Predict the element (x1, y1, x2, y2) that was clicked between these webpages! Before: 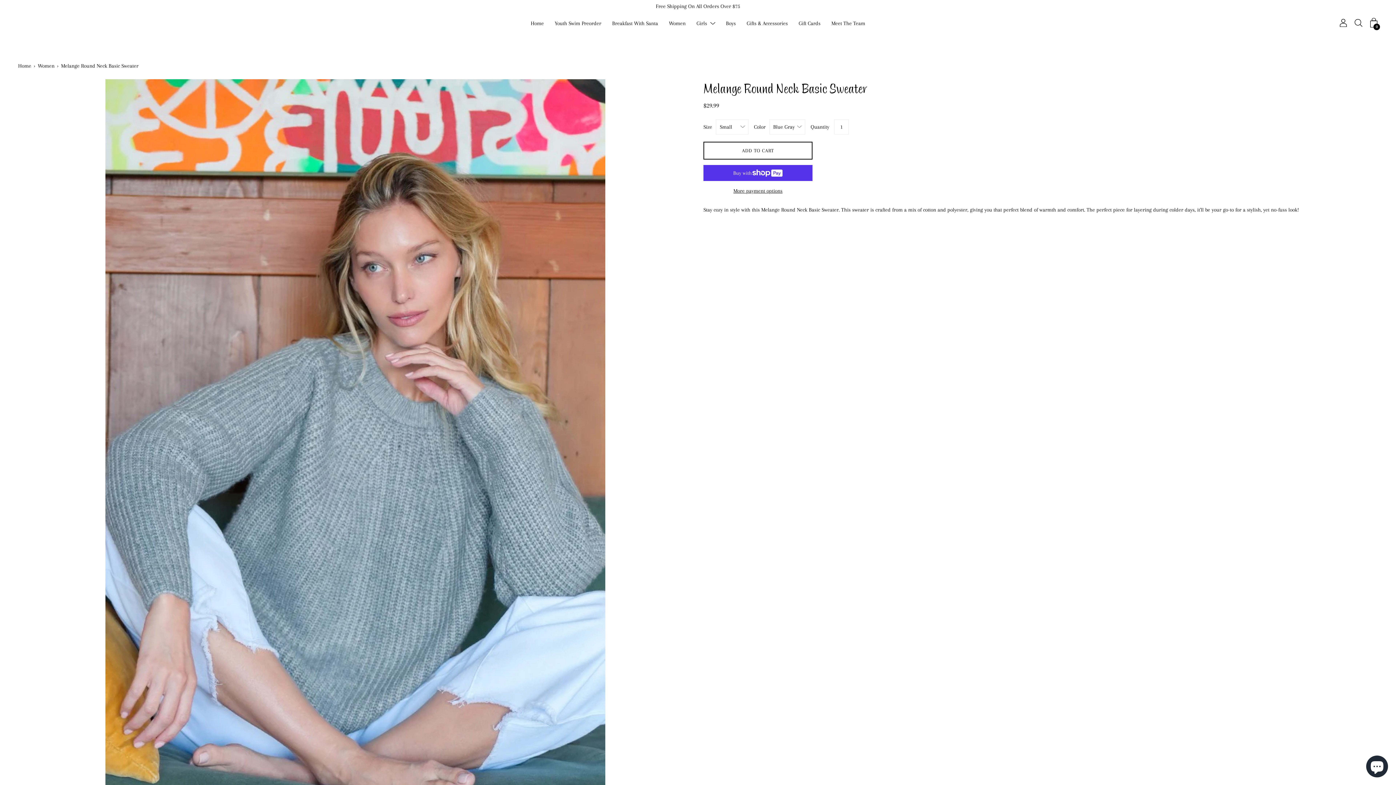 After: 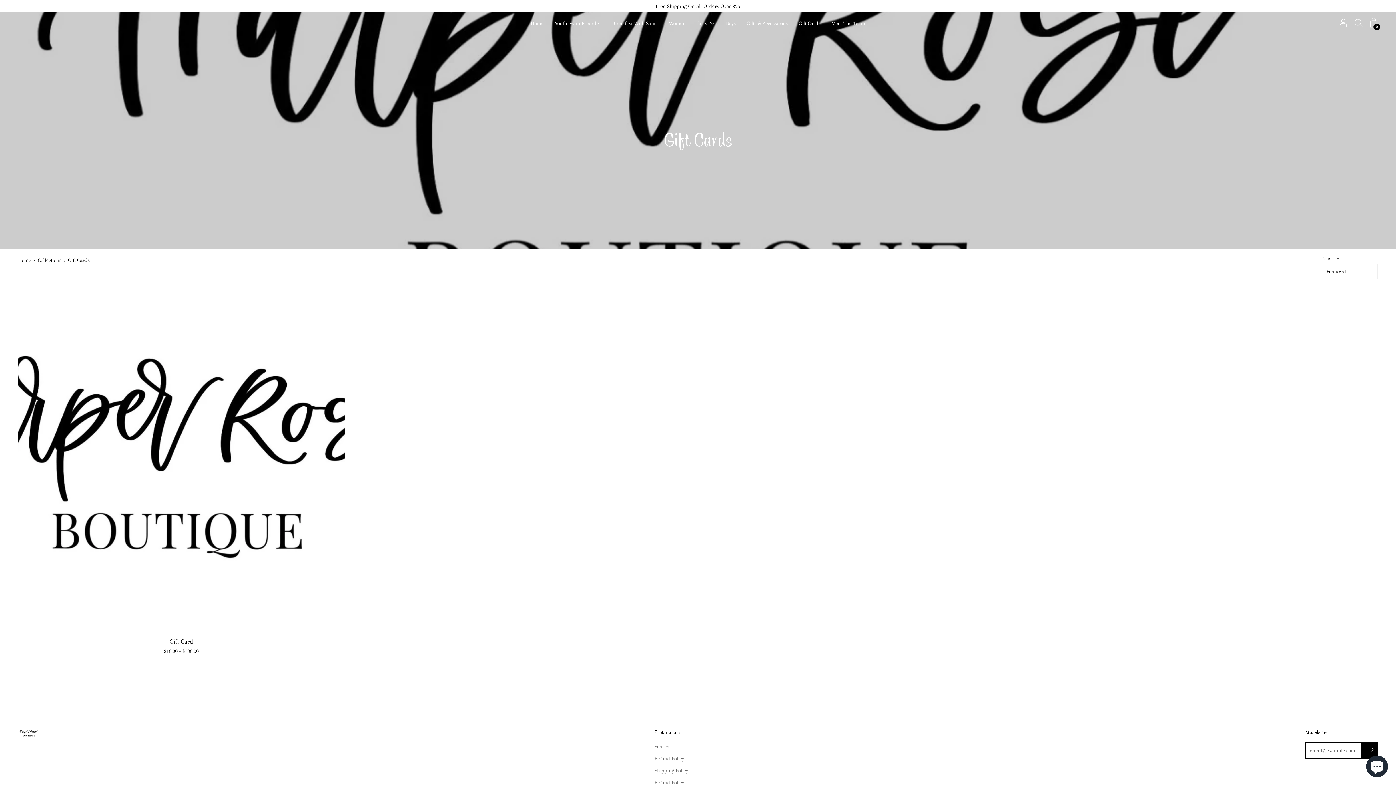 Action: label: Gift Cards bbox: (798, 18, 820, 27)